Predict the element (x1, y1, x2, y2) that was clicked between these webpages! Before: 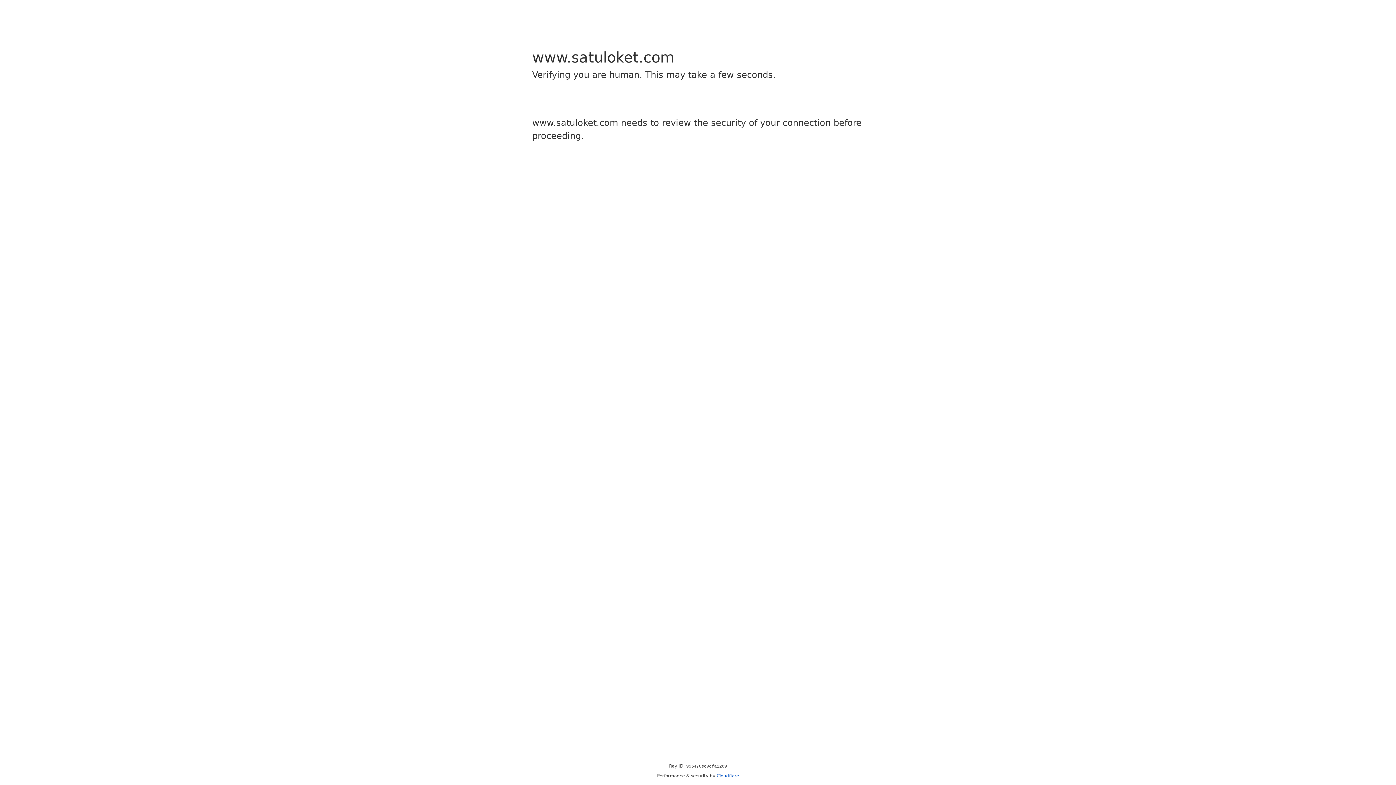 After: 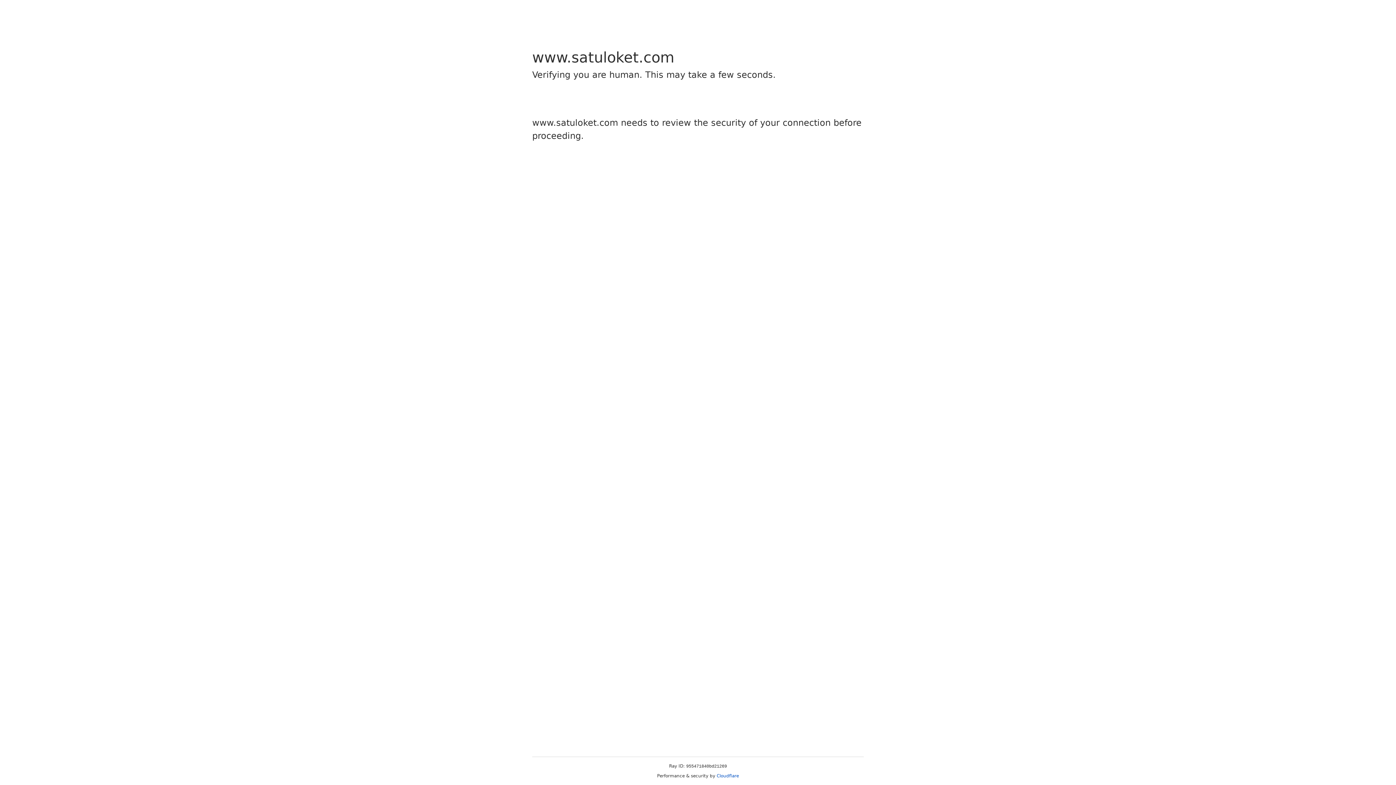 Action: bbox: (716, 773, 739, 778) label: Cloudflare